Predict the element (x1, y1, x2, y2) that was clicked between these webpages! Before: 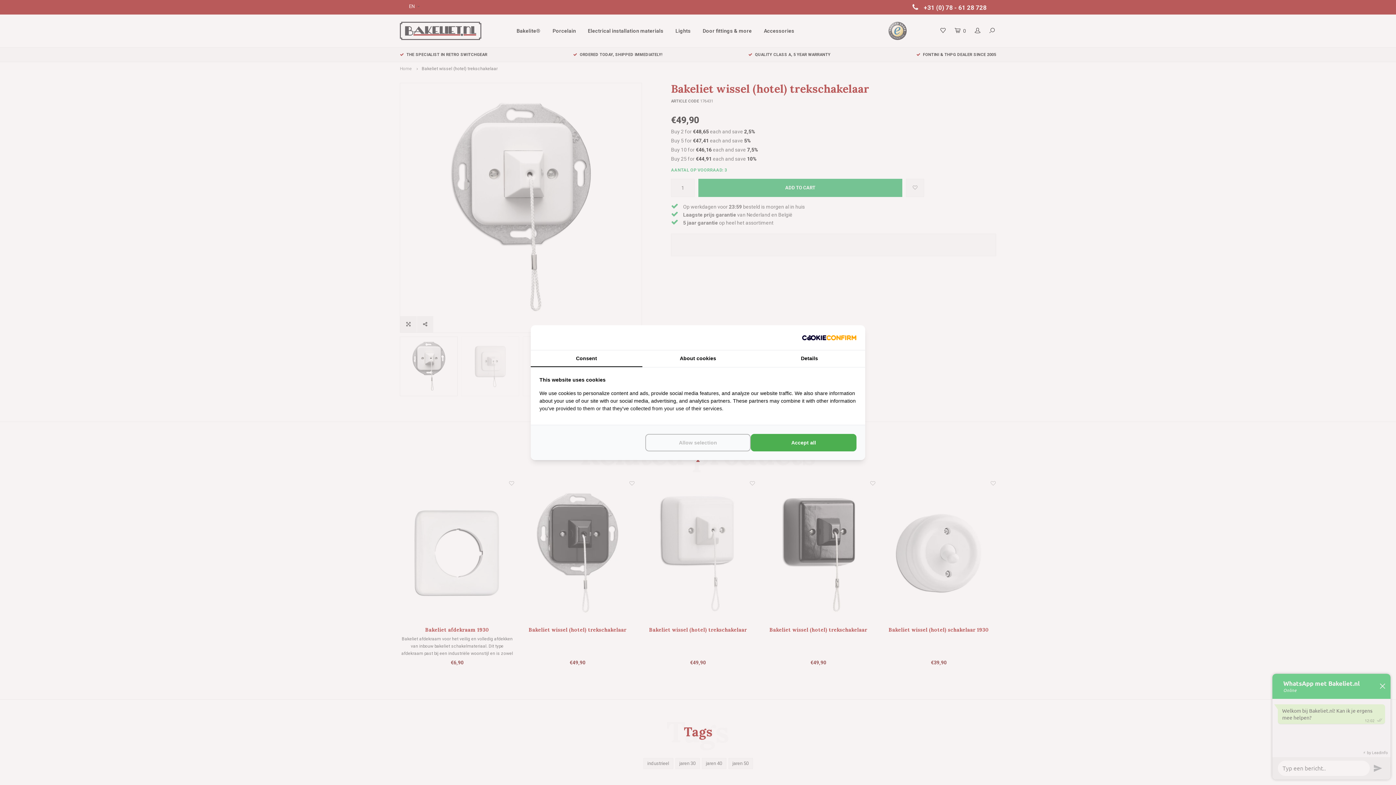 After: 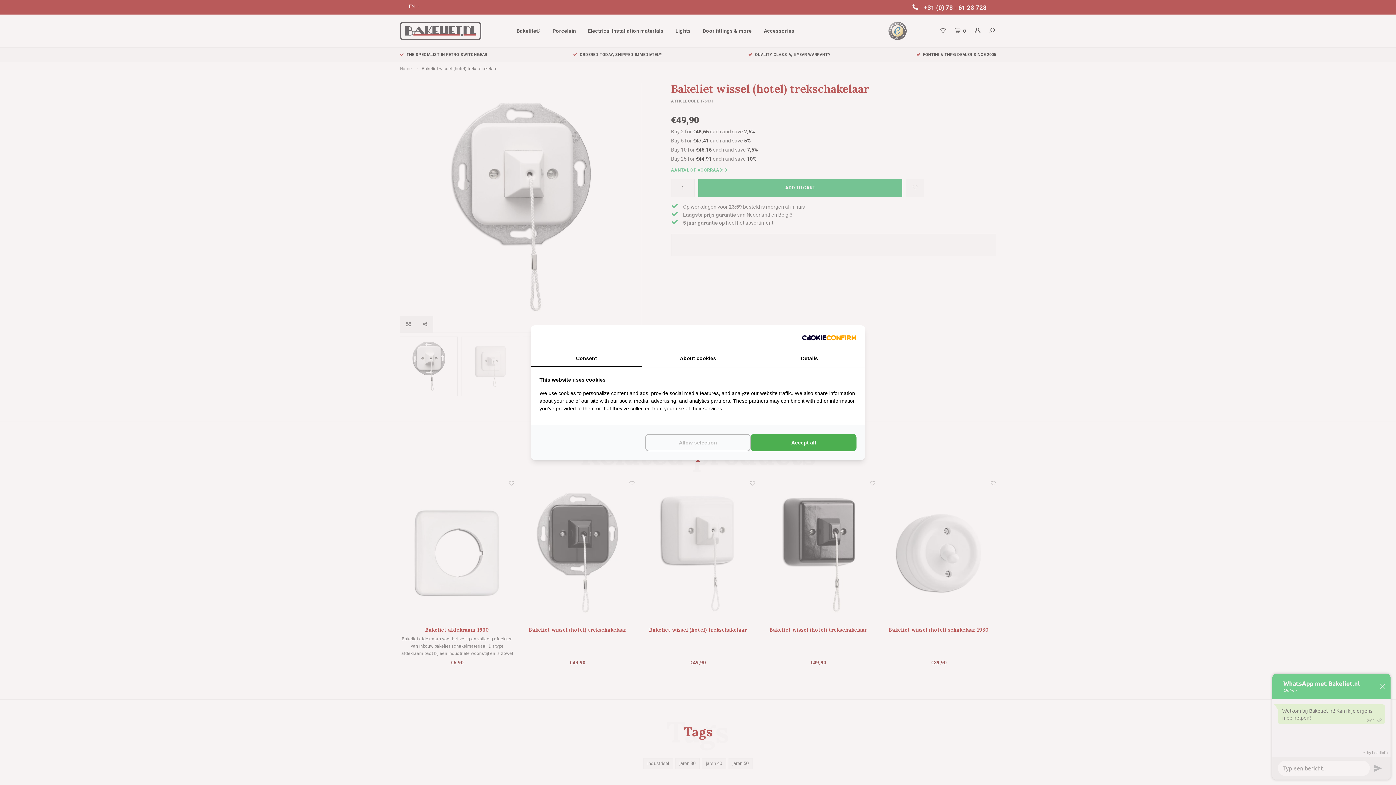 Action: bbox: (802, 334, 856, 341) label: http://cookieconfirm.com - opens in a new window